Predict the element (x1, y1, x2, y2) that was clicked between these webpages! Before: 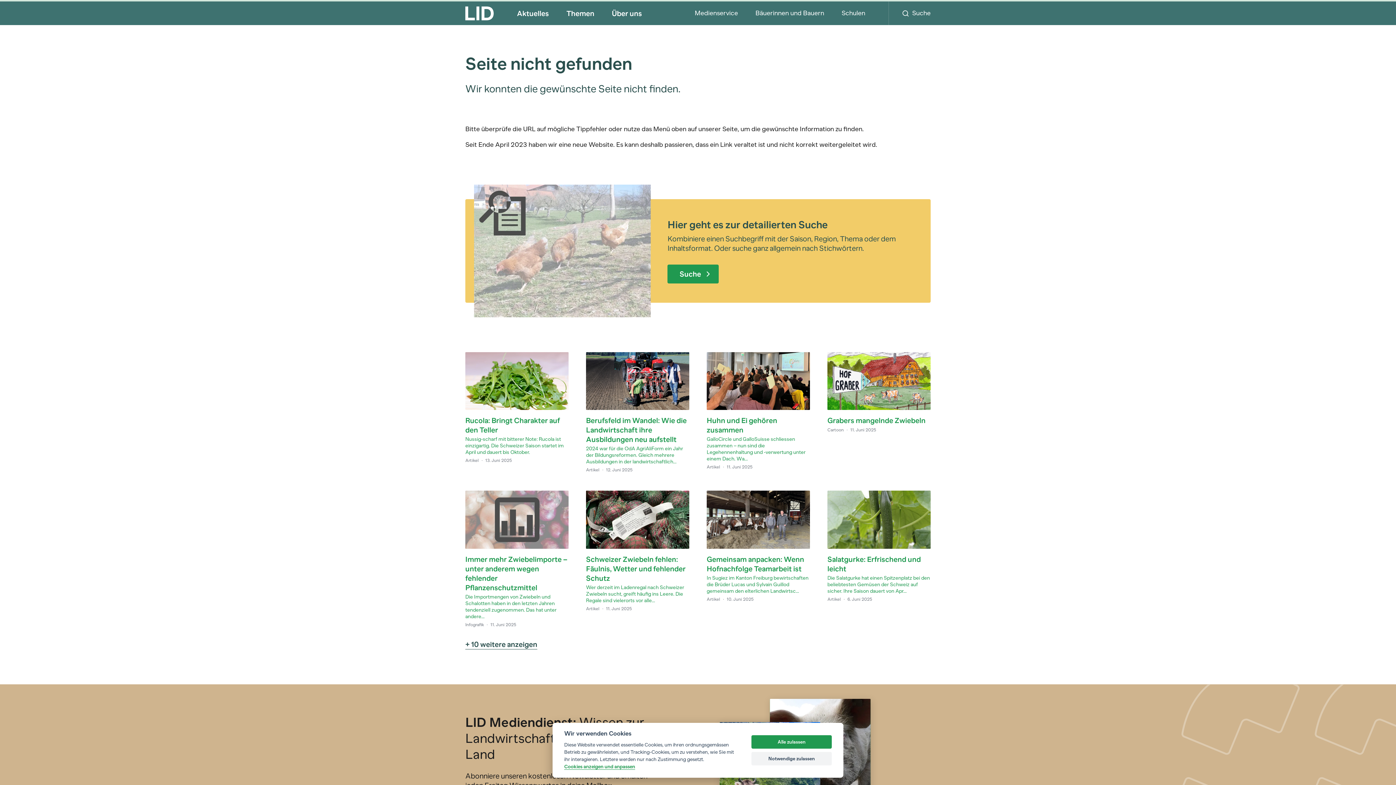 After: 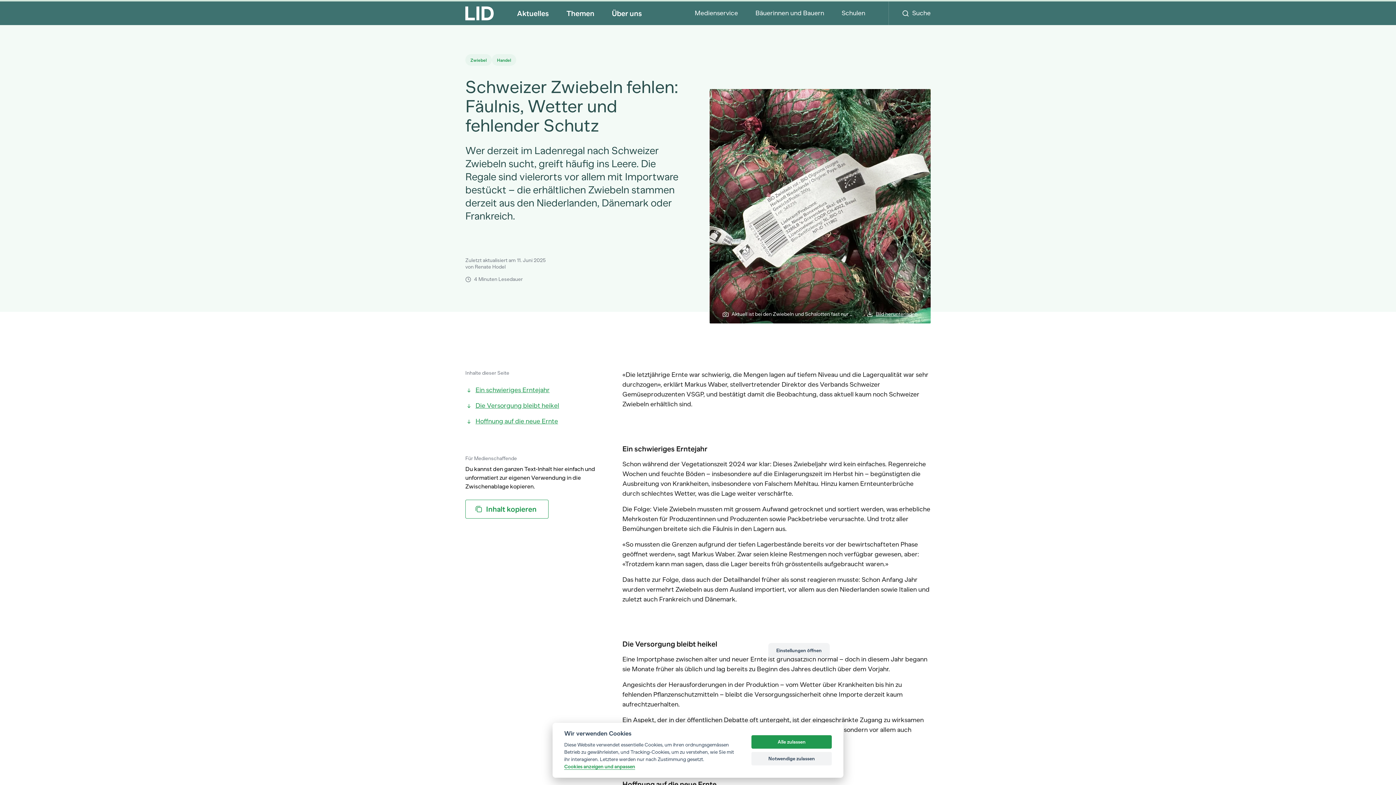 Action: label: Schweizer Zwiebeln fehlen: Fäulnis, Wetter und fehlender Schutz


Wer derzeit im Ladenregal nach Schweizer Zwiebeln sucht, greift häufig ins Leere. Die Regale sind vielerorts vor alle...

Artikel
·
11. Juni 2025 bbox: (586, 490, 689, 612)